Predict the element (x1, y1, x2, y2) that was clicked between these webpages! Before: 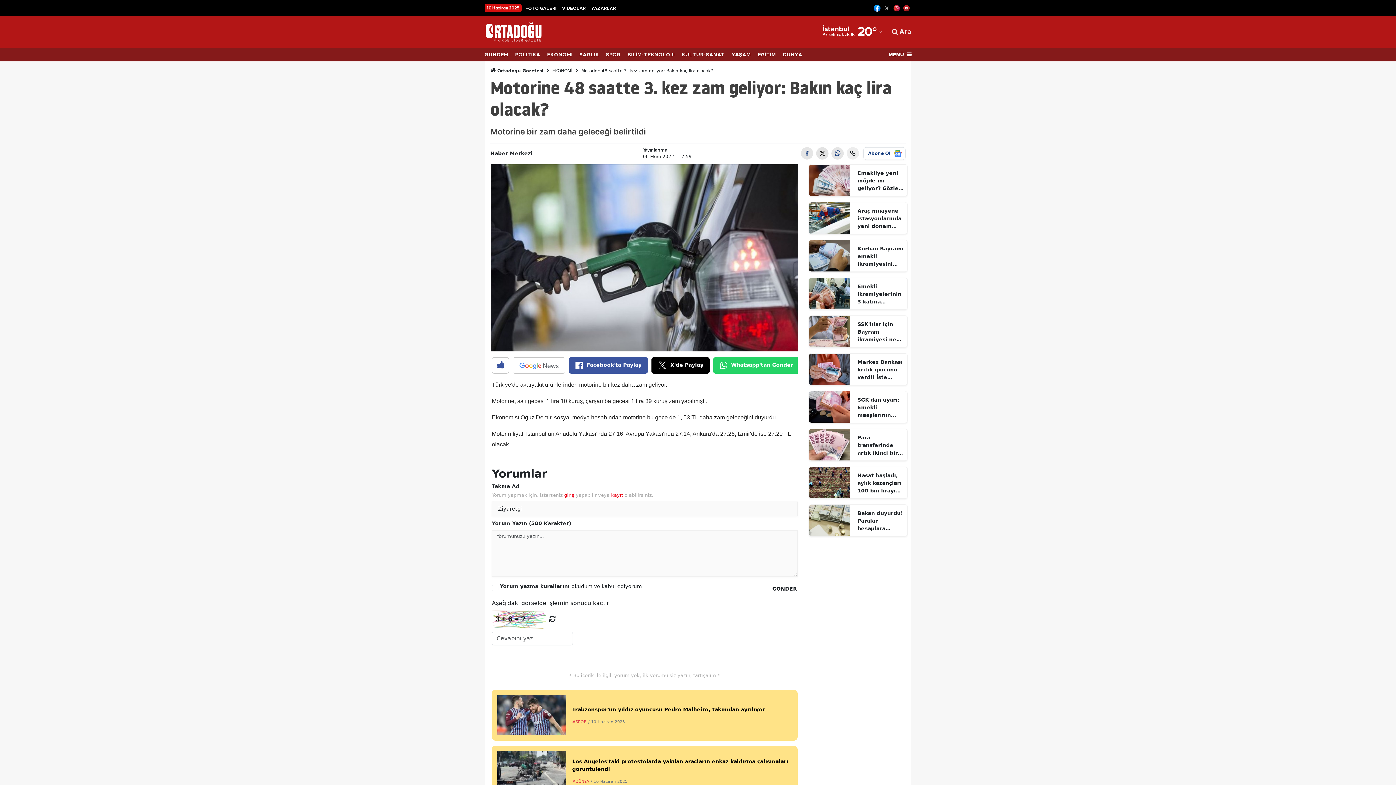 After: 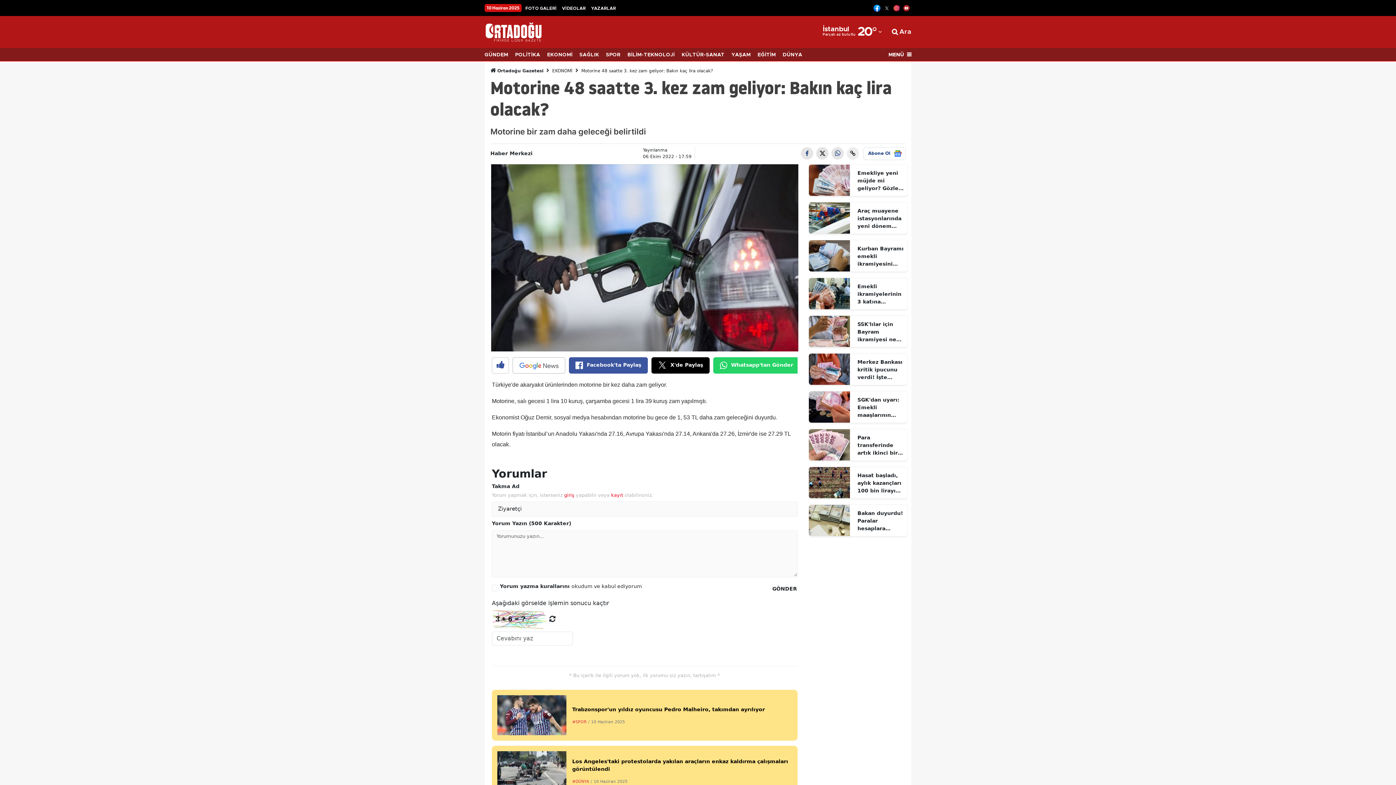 Action: bbox: (512, 357, 565, 373)